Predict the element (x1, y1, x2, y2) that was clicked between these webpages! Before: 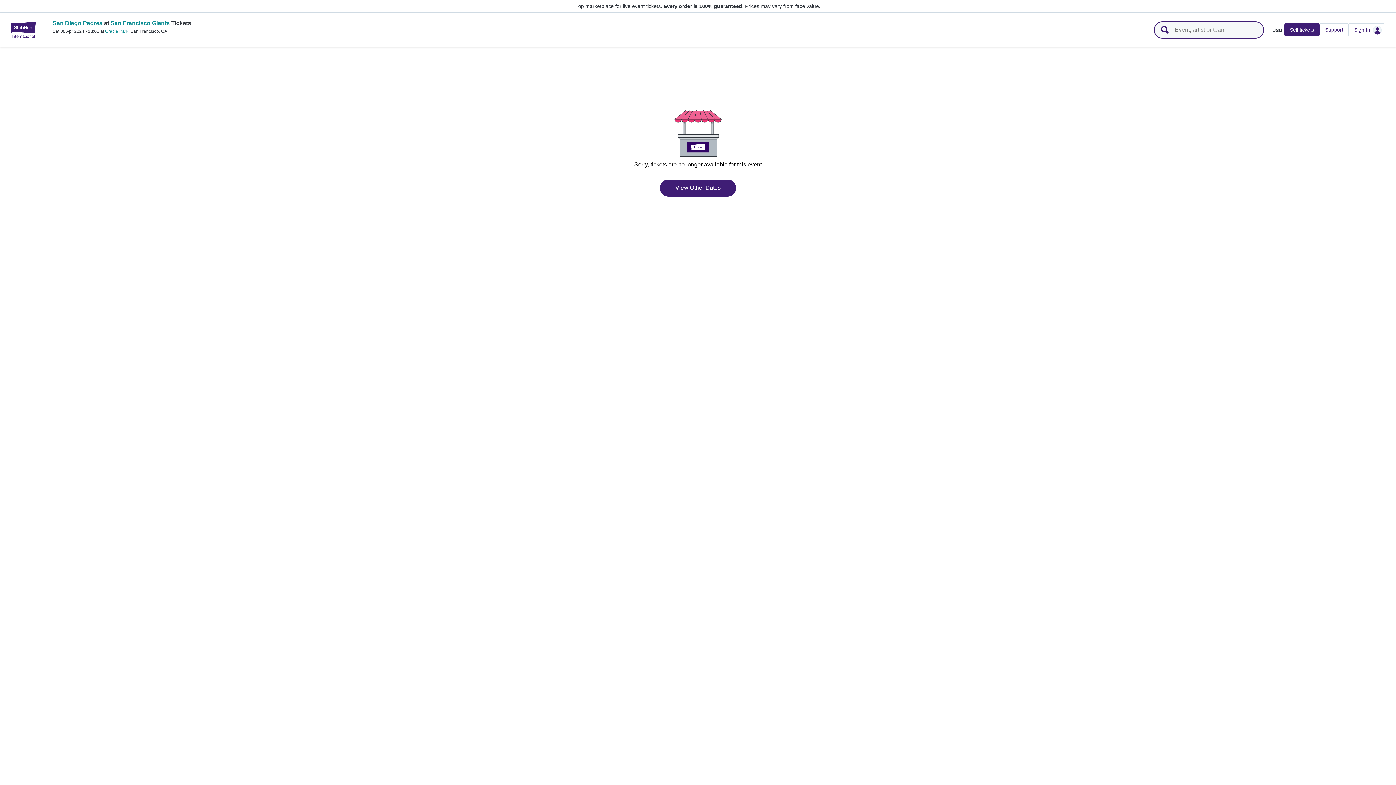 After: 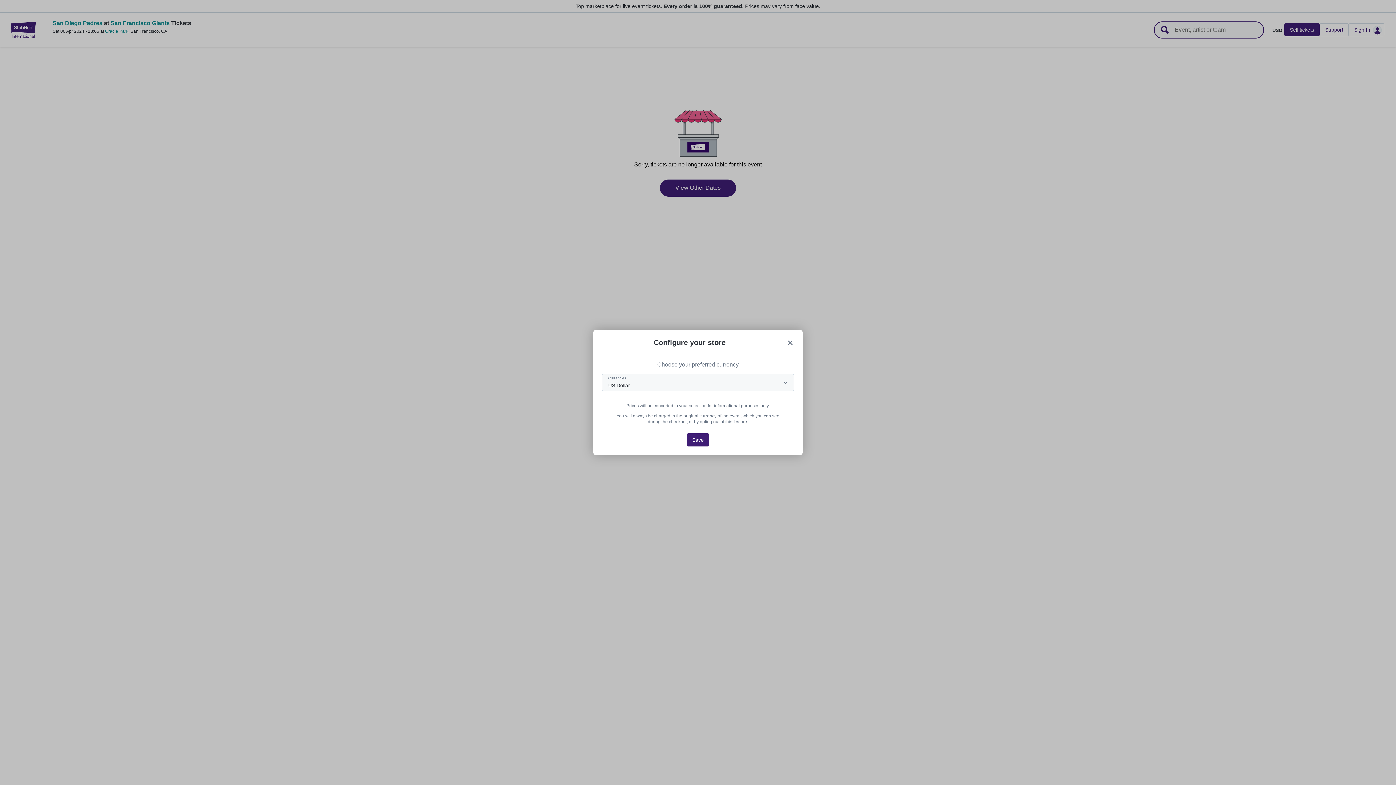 Action: bbox: (1270, 26, 1284, 33) label: USD